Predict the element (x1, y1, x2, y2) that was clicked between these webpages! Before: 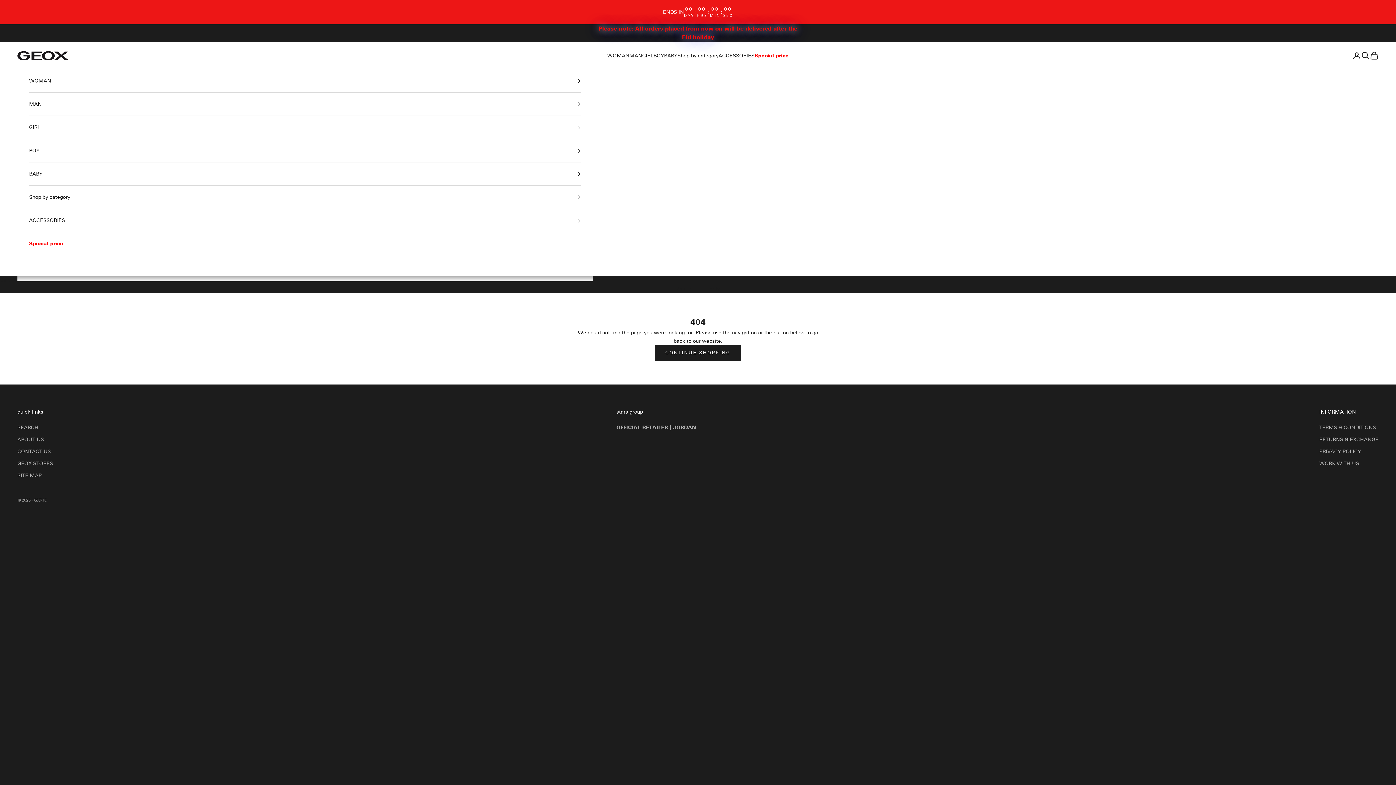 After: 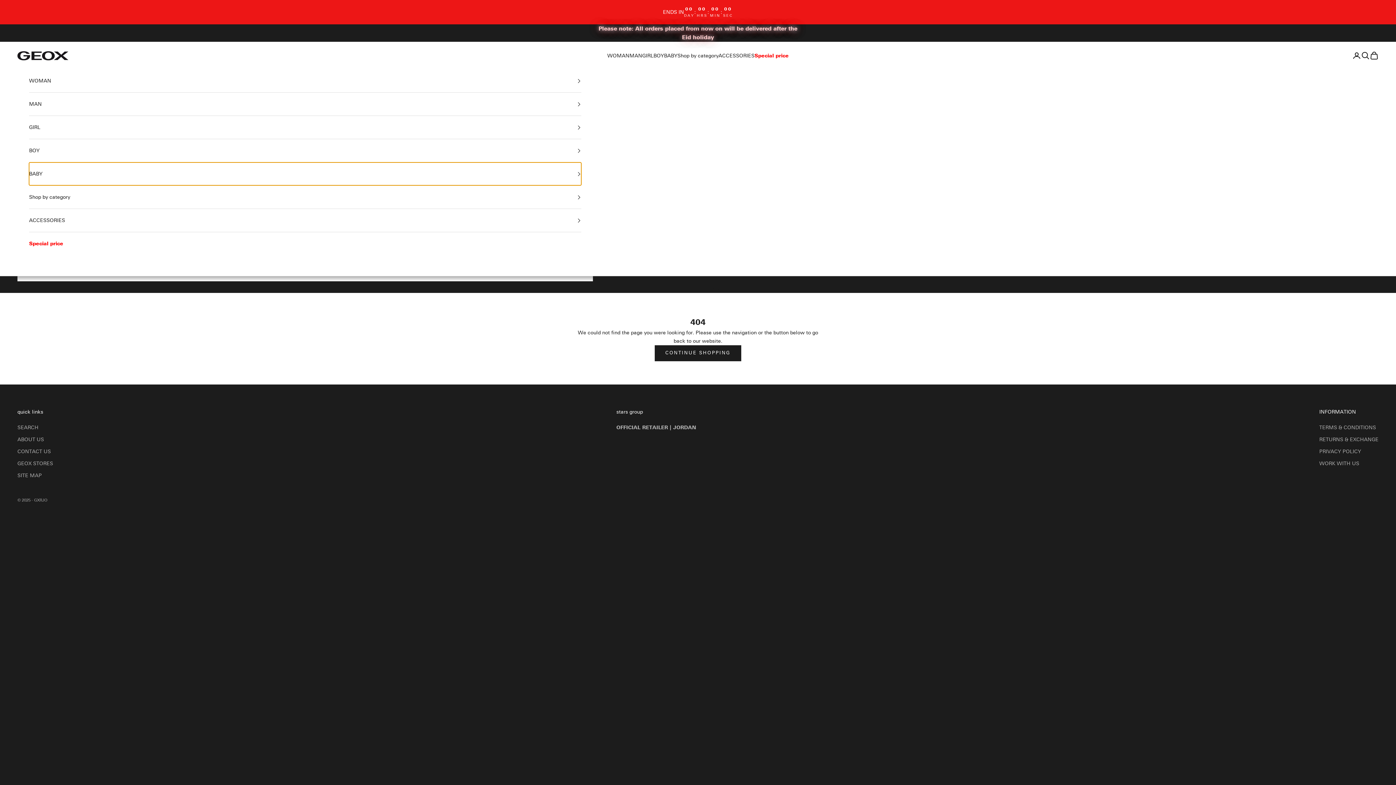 Action: label: BABY bbox: (29, 162, 581, 185)